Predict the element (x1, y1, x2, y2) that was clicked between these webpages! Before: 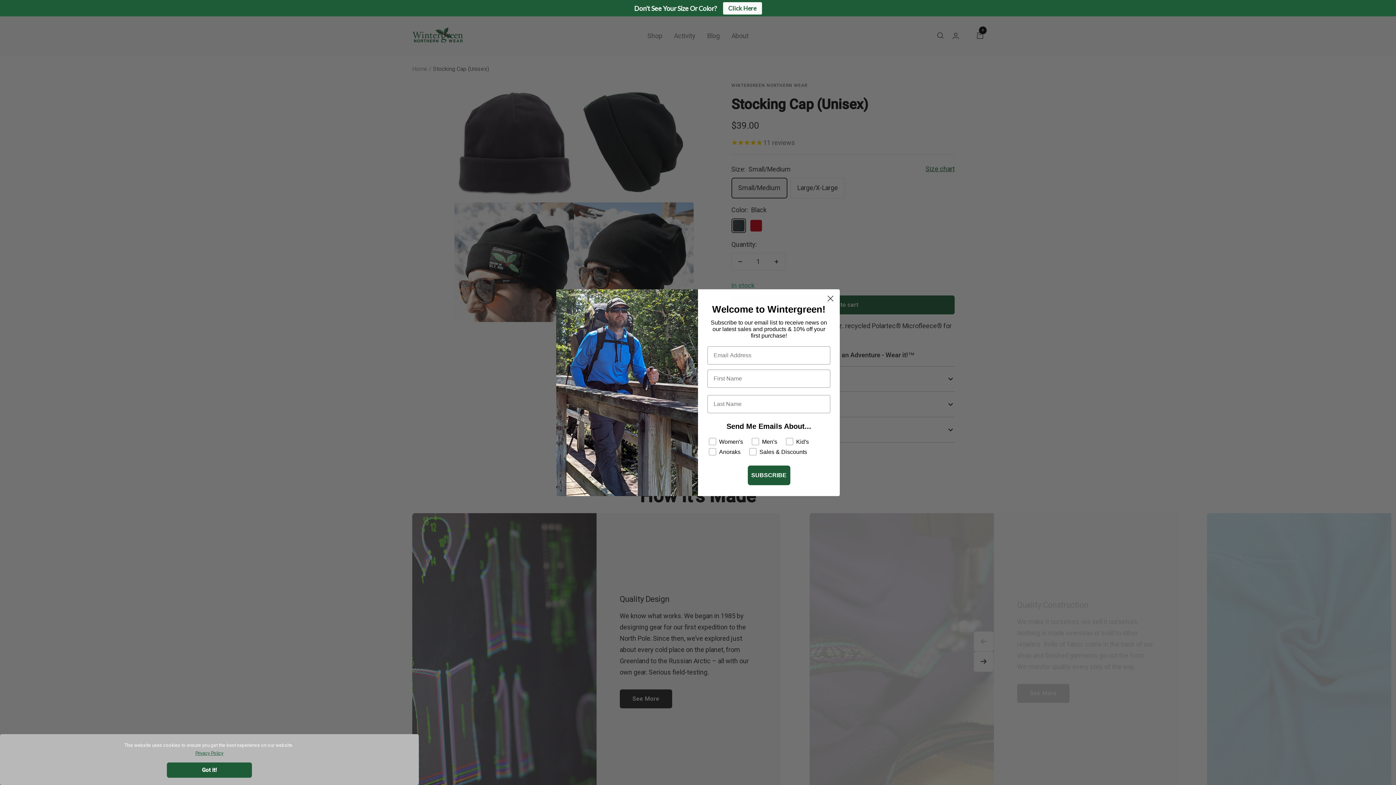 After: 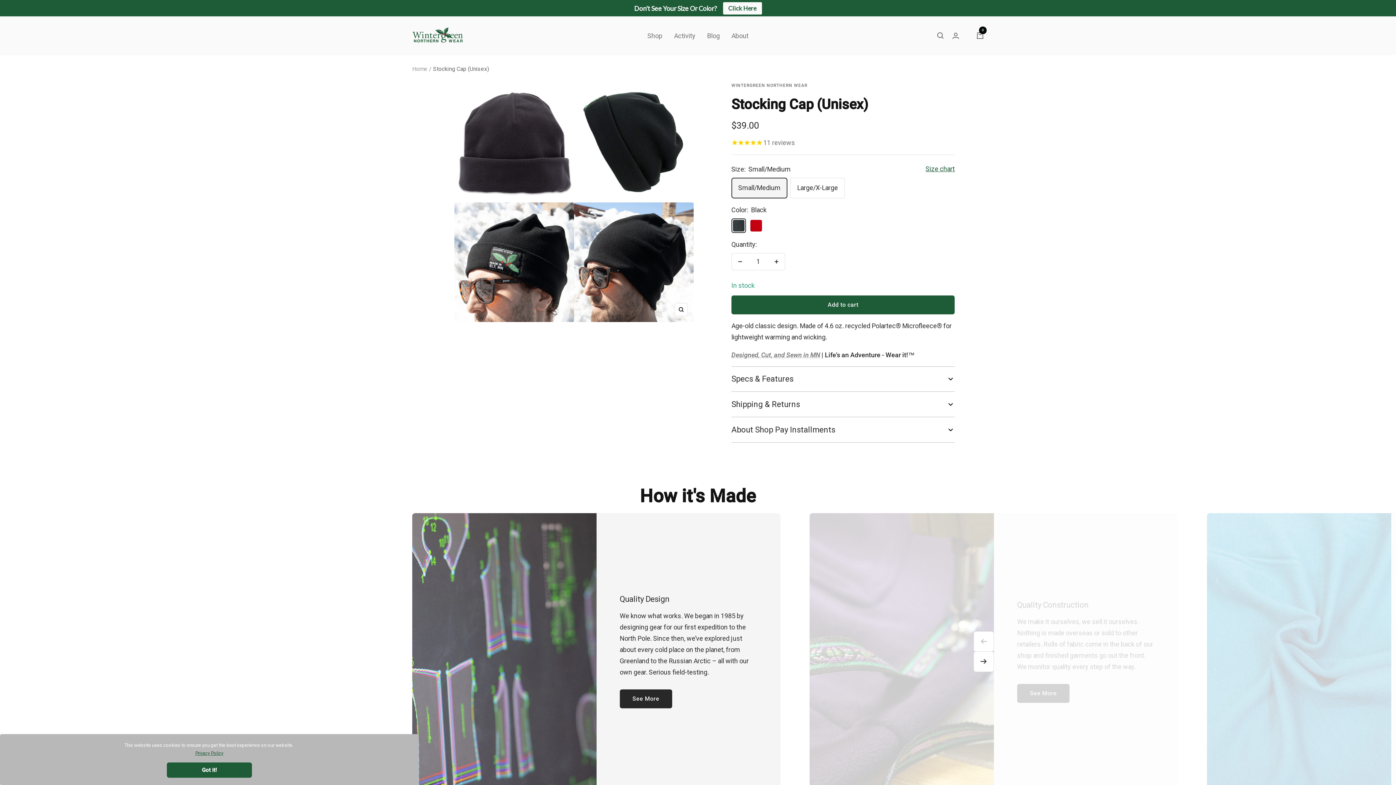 Action: bbox: (195, 749, 223, 757) label: Privacy Policy